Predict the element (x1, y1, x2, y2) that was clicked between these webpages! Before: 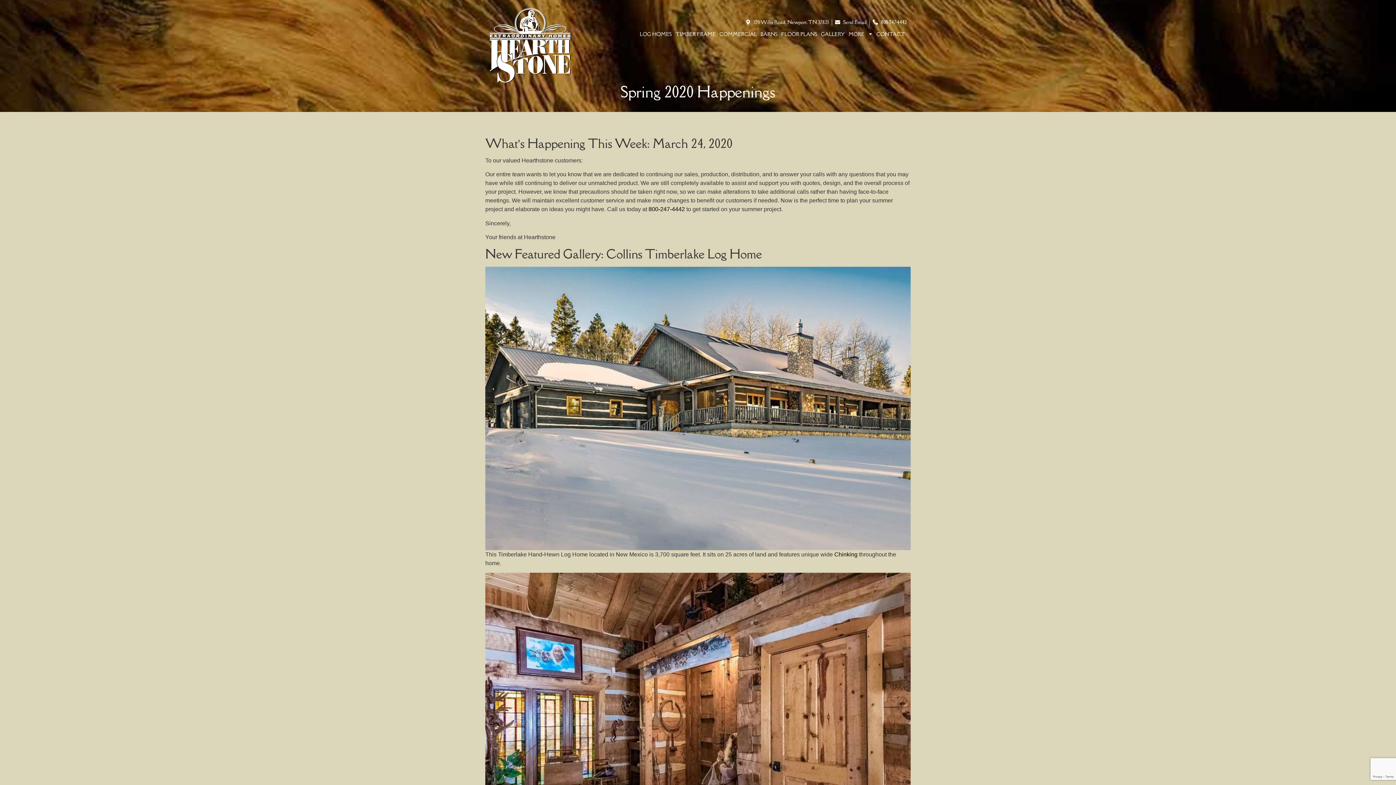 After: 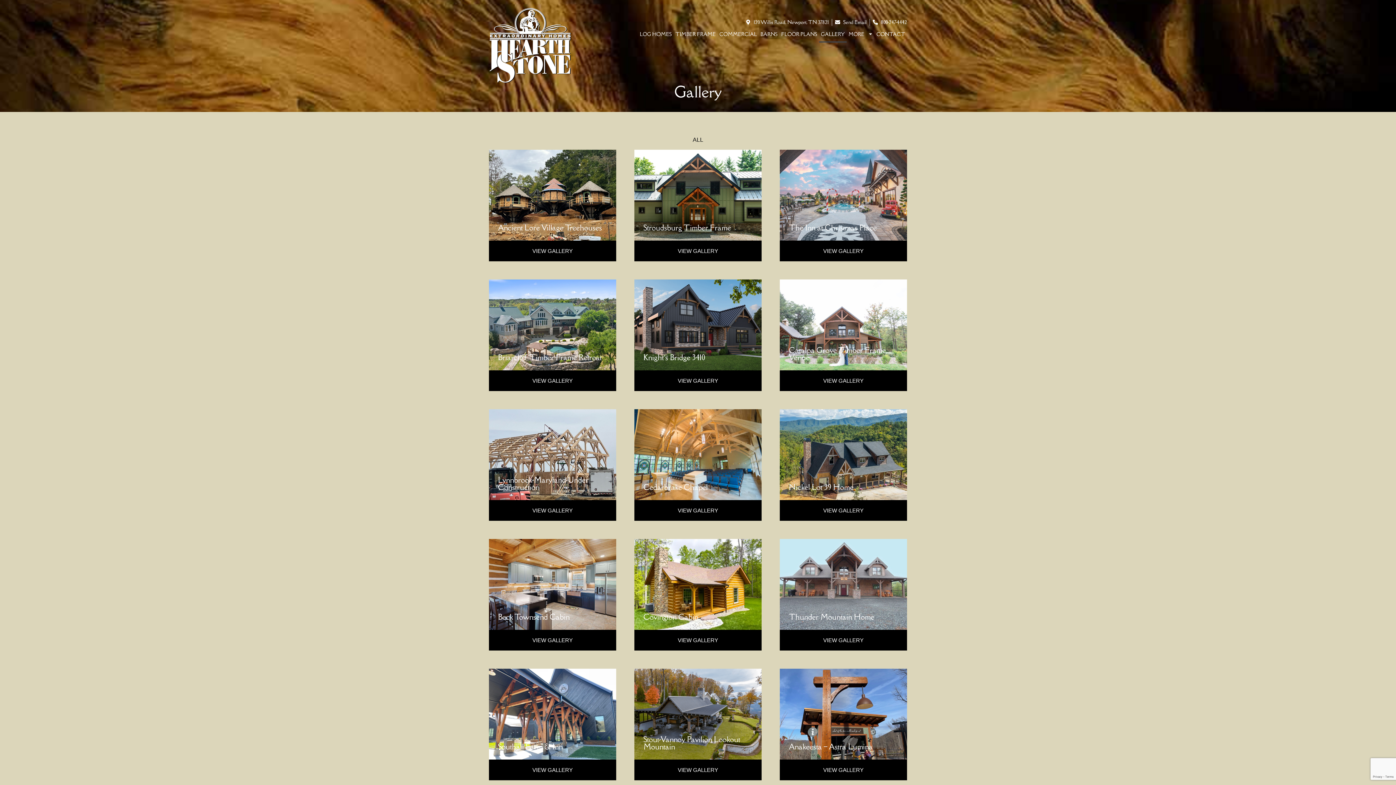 Action: bbox: (819, 25, 846, 42) label: GALLERY